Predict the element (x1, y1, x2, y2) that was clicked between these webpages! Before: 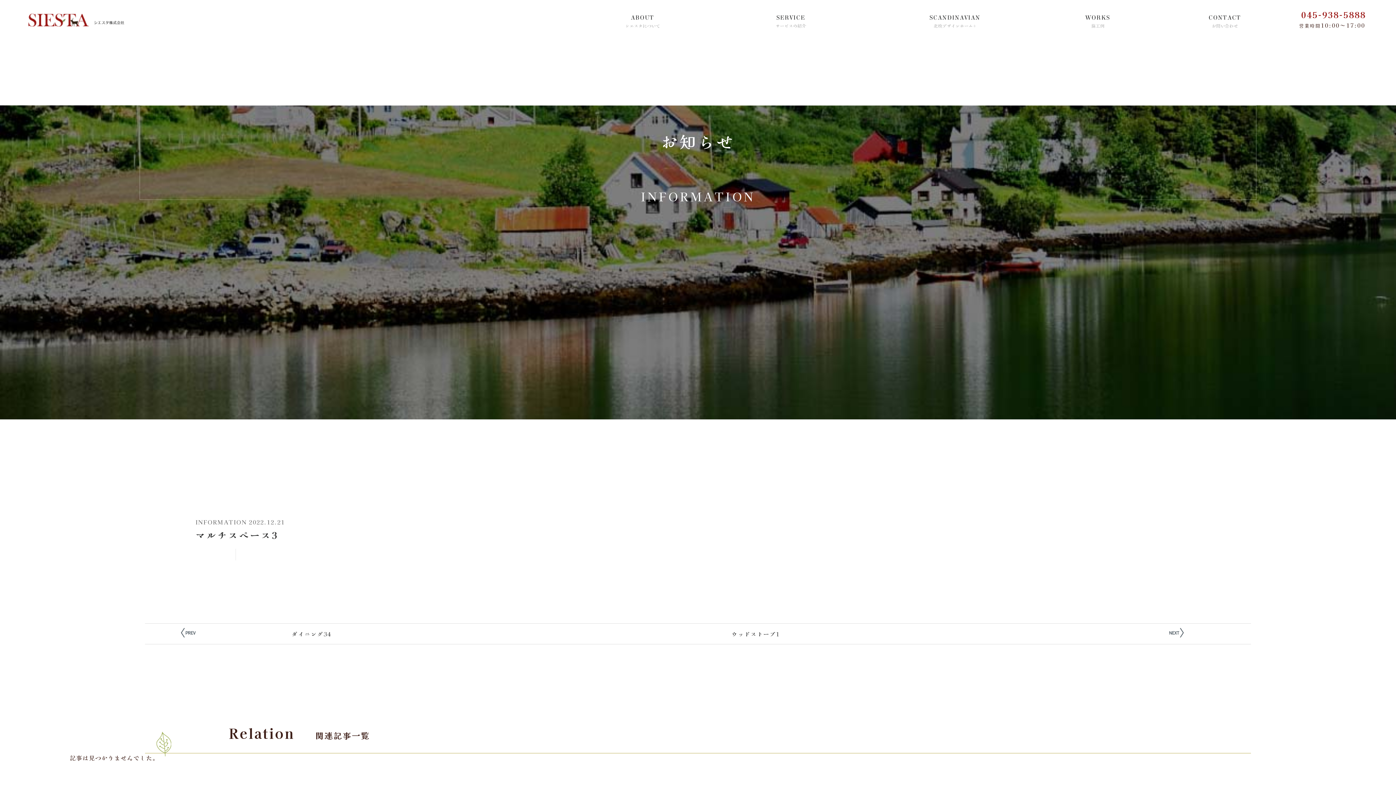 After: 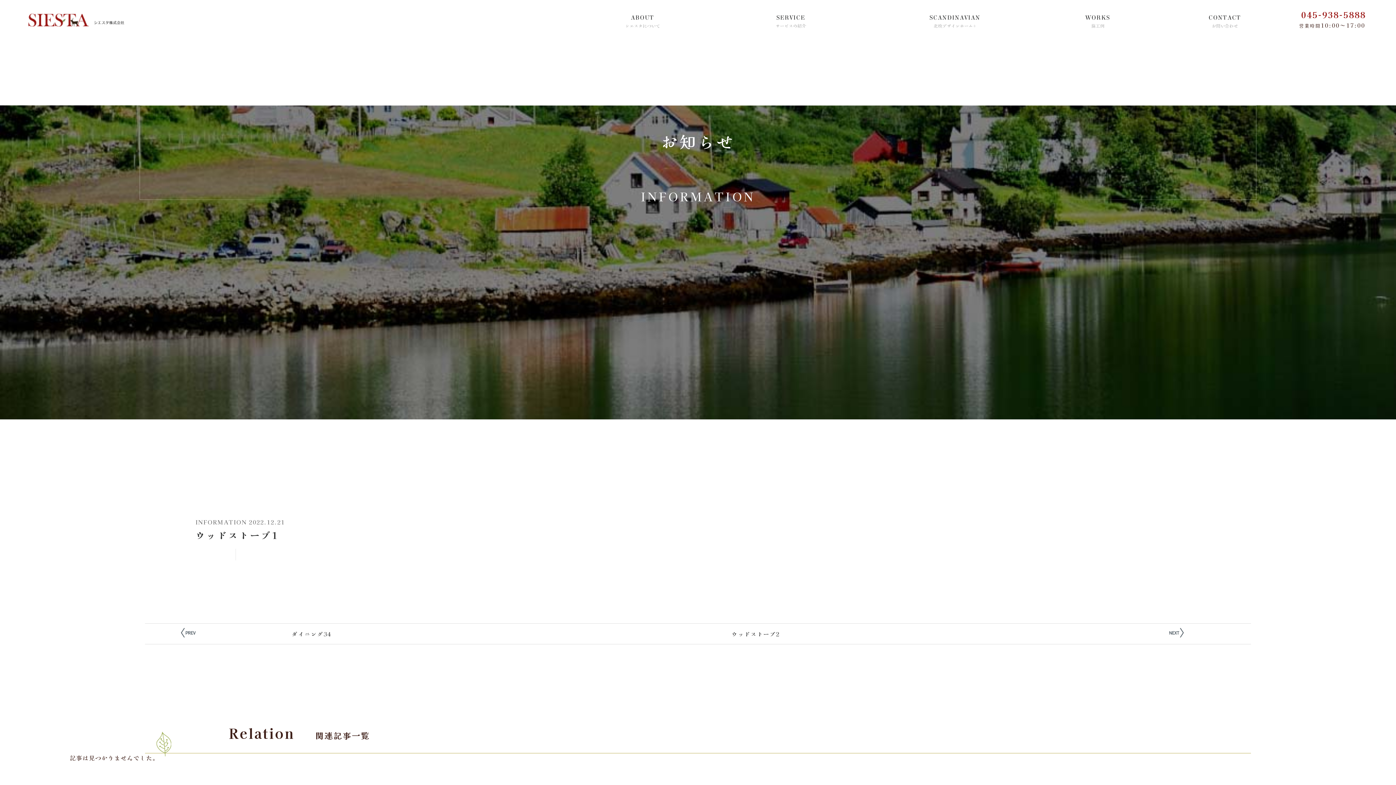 Action: label: ウッドストーブ1 bbox: (725, 623, 1112, 644)